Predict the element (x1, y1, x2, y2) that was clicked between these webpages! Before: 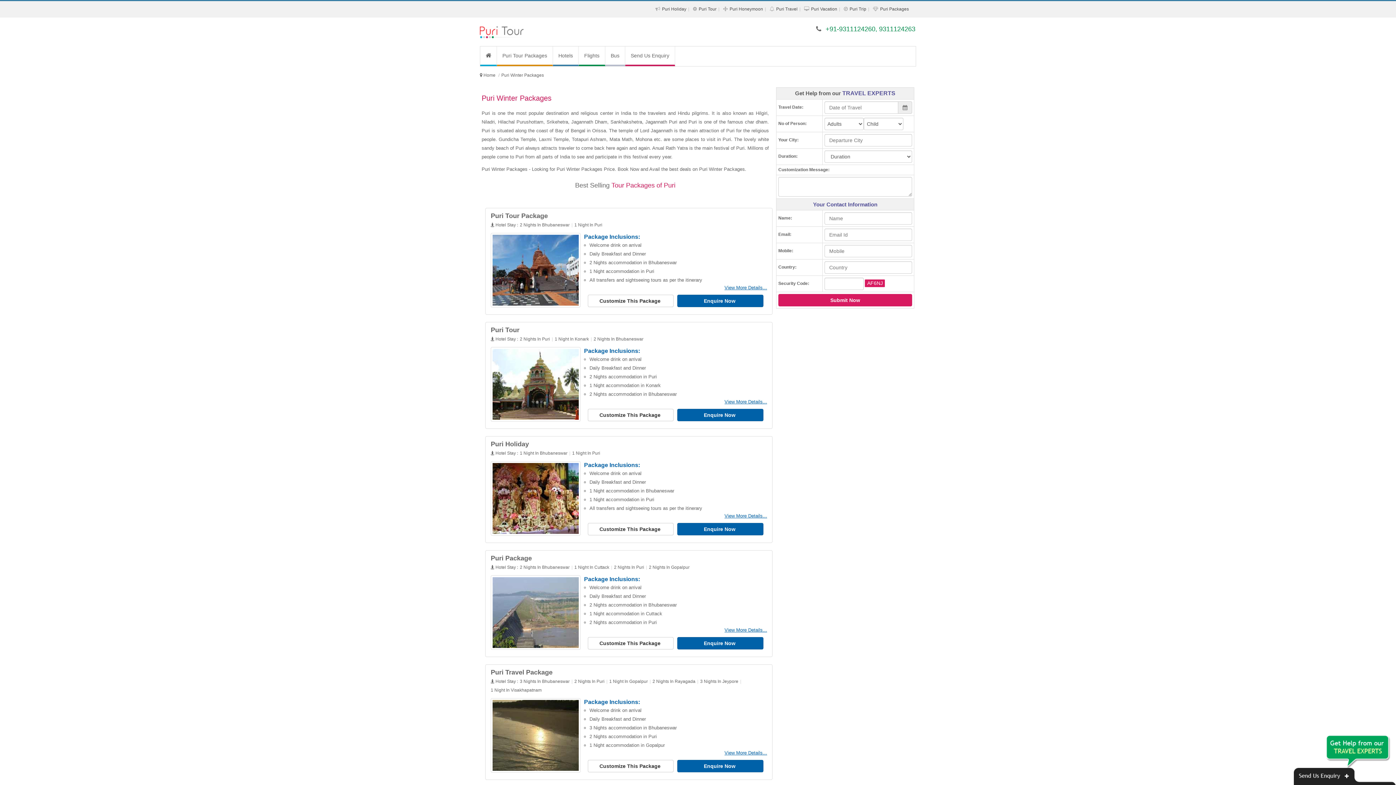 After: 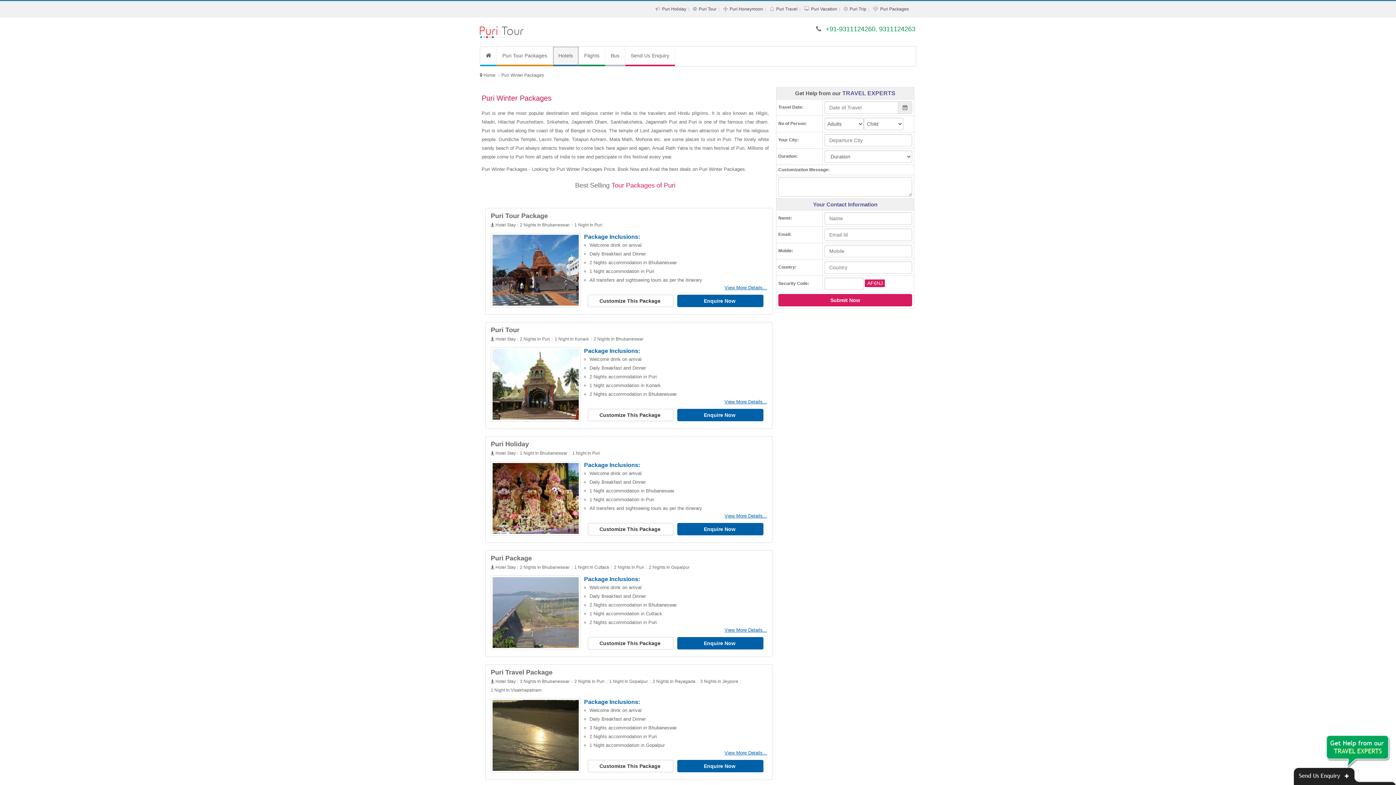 Action: bbox: (553, 46, 578, 66) label: Hotels